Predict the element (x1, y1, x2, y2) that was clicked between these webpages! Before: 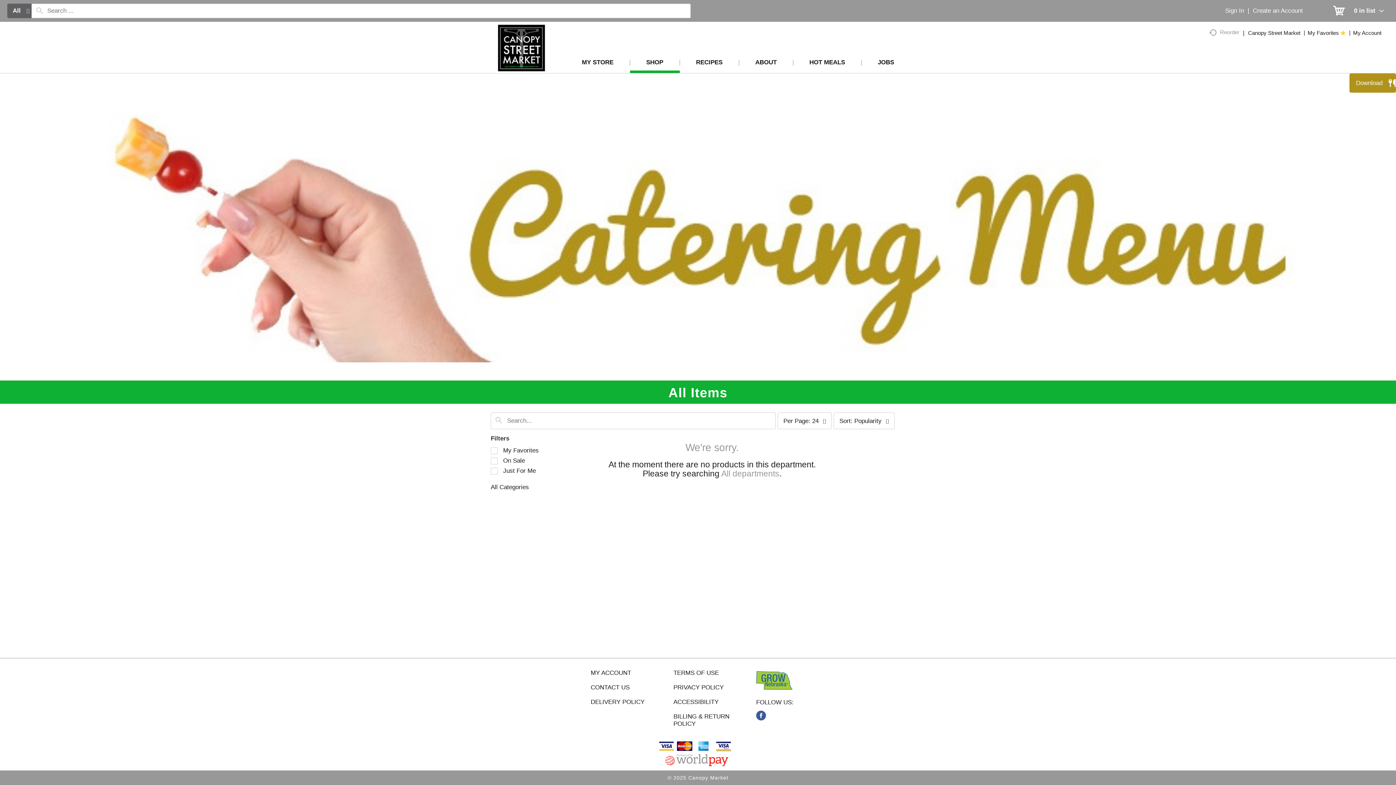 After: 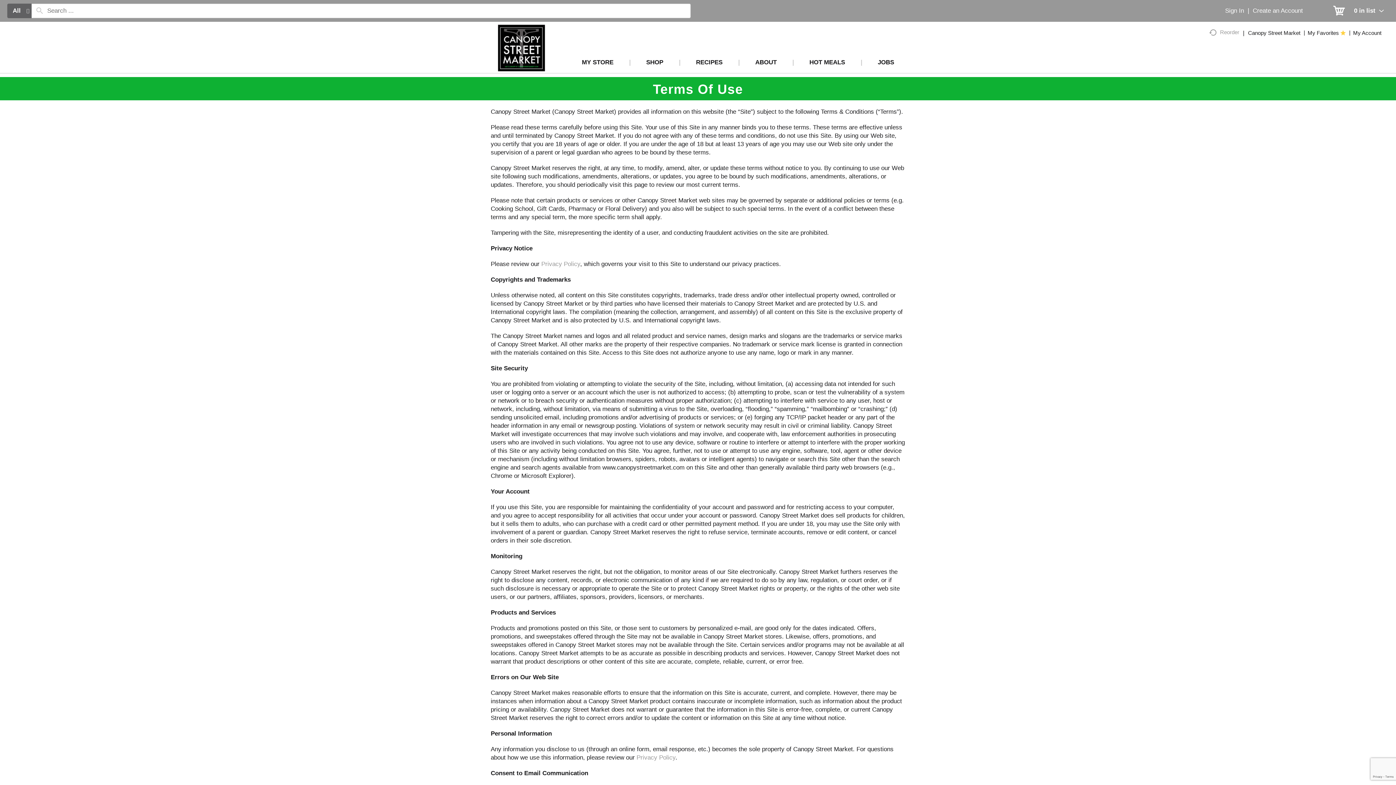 Action: bbox: (673, 669, 753, 677) label: TERMS OF USE